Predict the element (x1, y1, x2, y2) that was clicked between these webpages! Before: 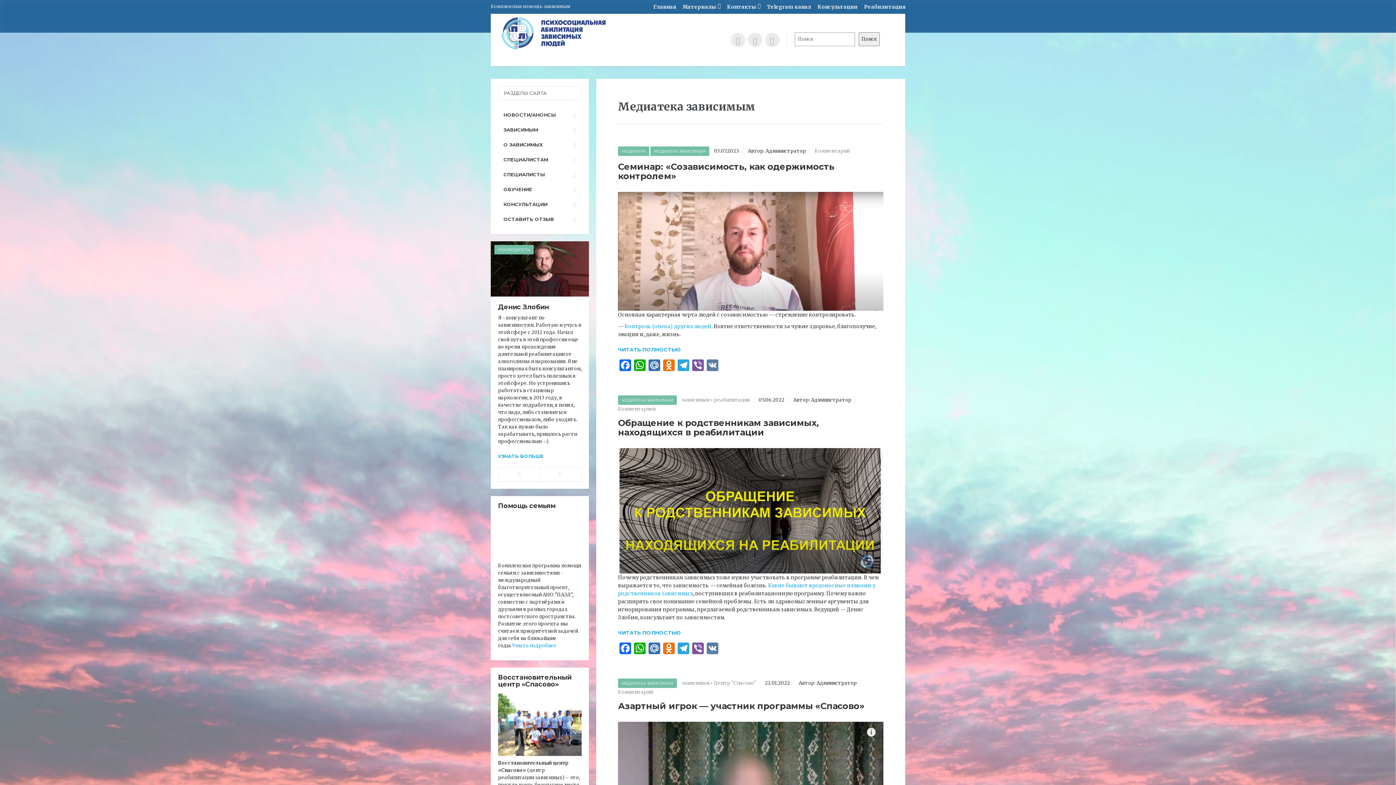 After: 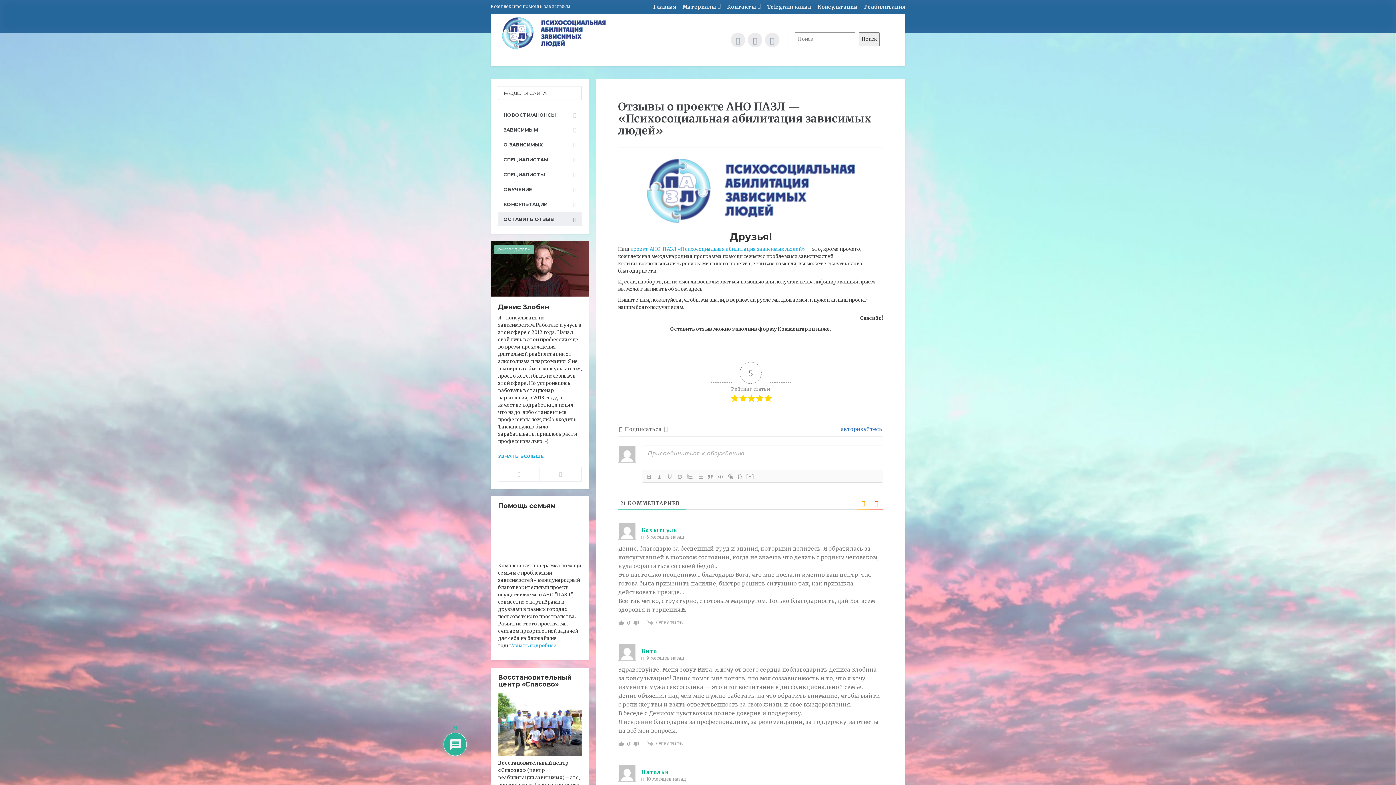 Action: label: ОСТАВИТЬ ОТЗЫВ bbox: (498, 212, 581, 226)